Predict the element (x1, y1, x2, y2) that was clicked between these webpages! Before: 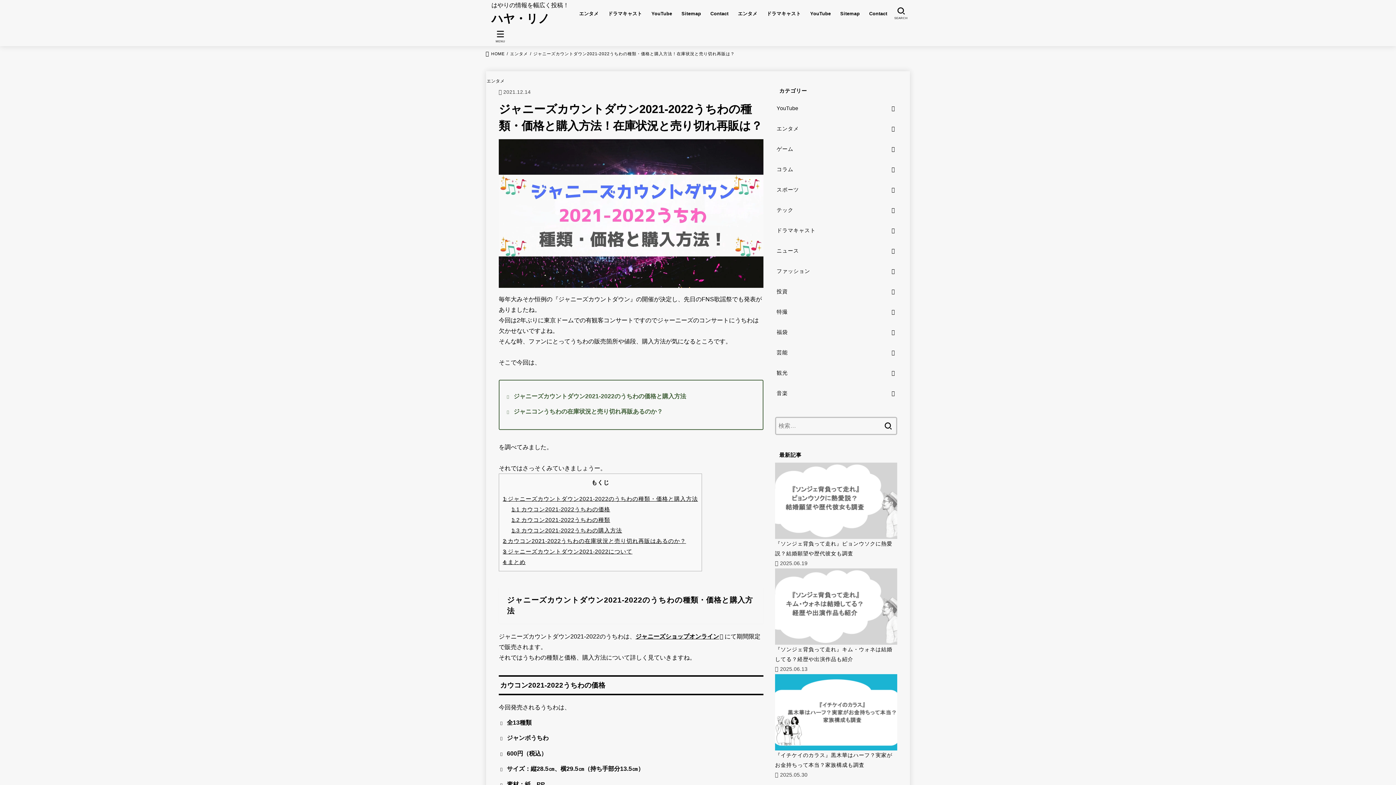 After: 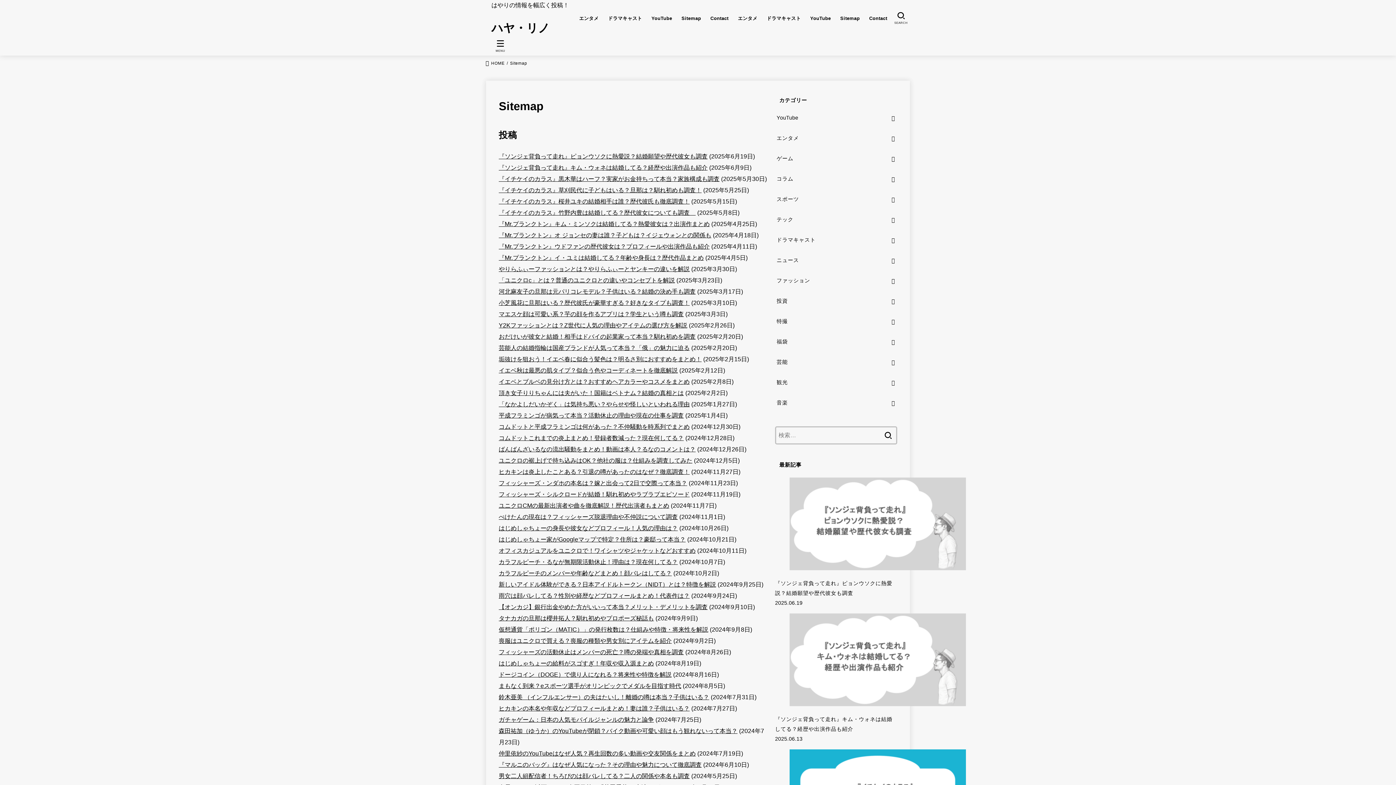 Action: bbox: (677, 6, 705, 21) label: Sitemap